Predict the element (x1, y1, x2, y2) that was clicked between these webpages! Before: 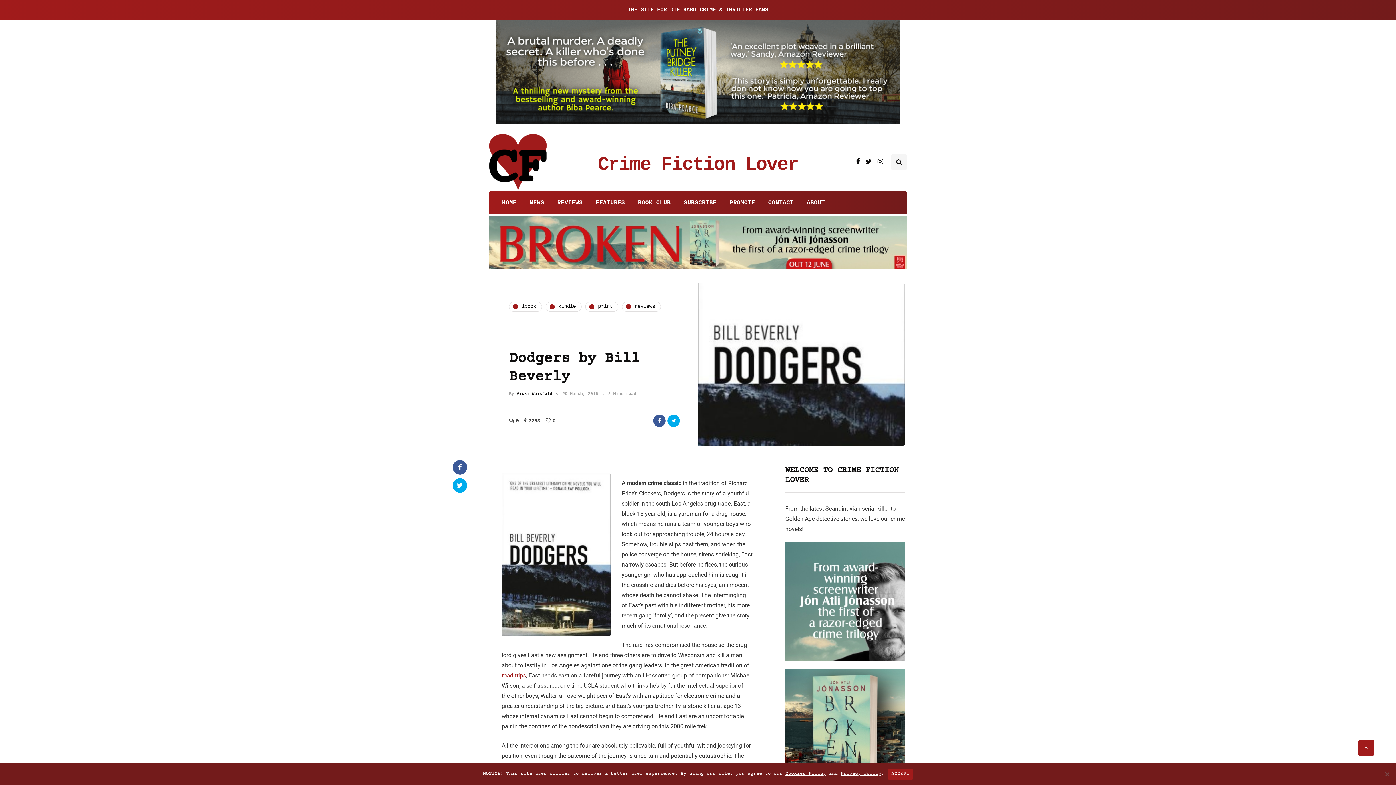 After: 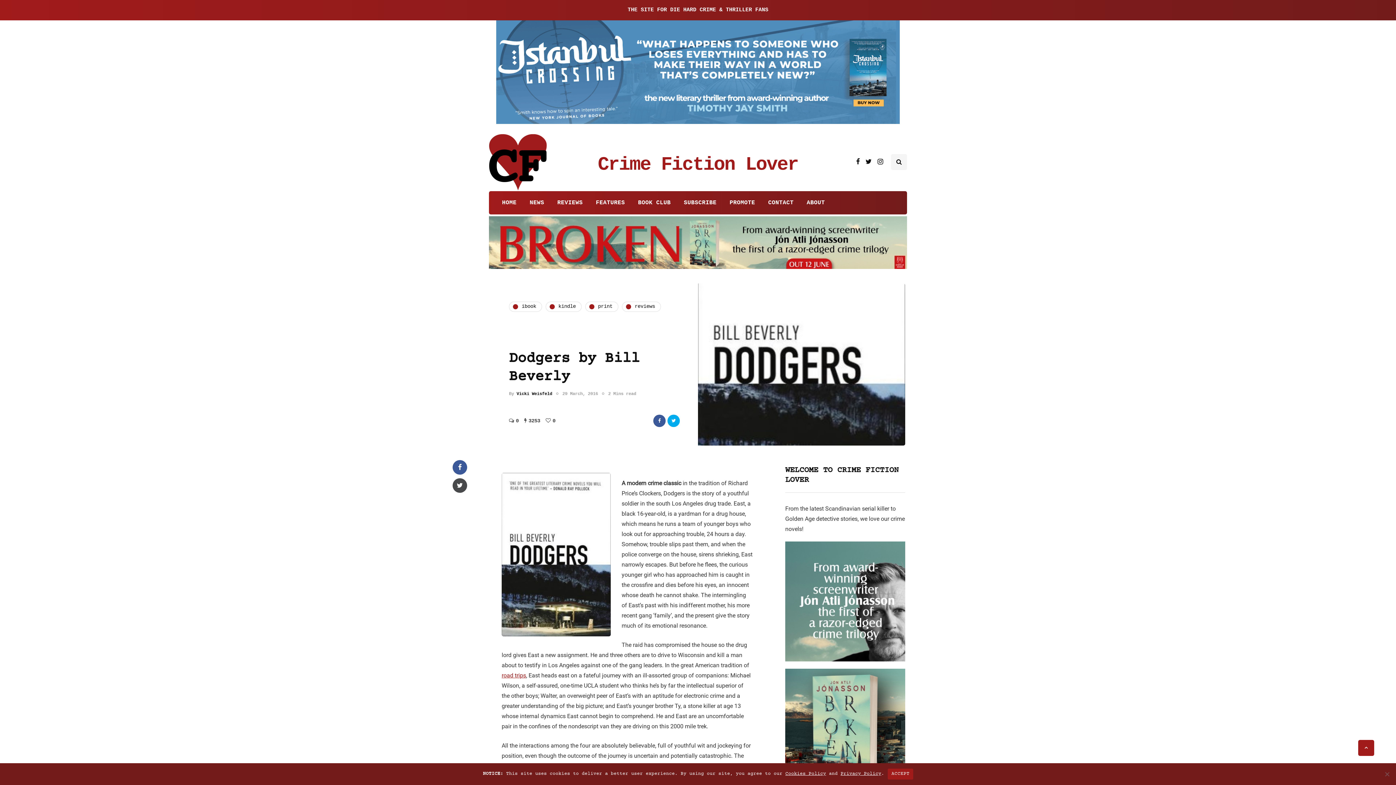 Action: bbox: (452, 478, 467, 493)